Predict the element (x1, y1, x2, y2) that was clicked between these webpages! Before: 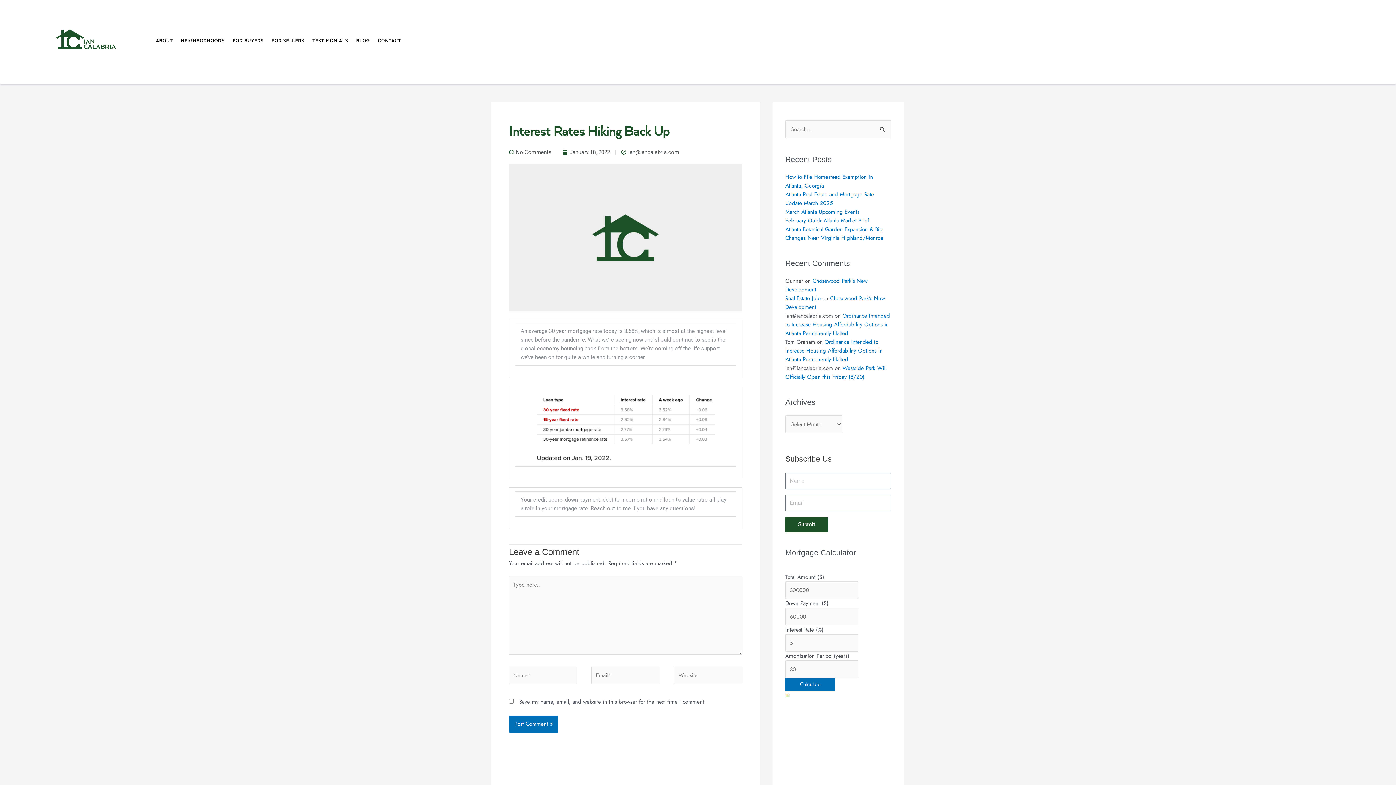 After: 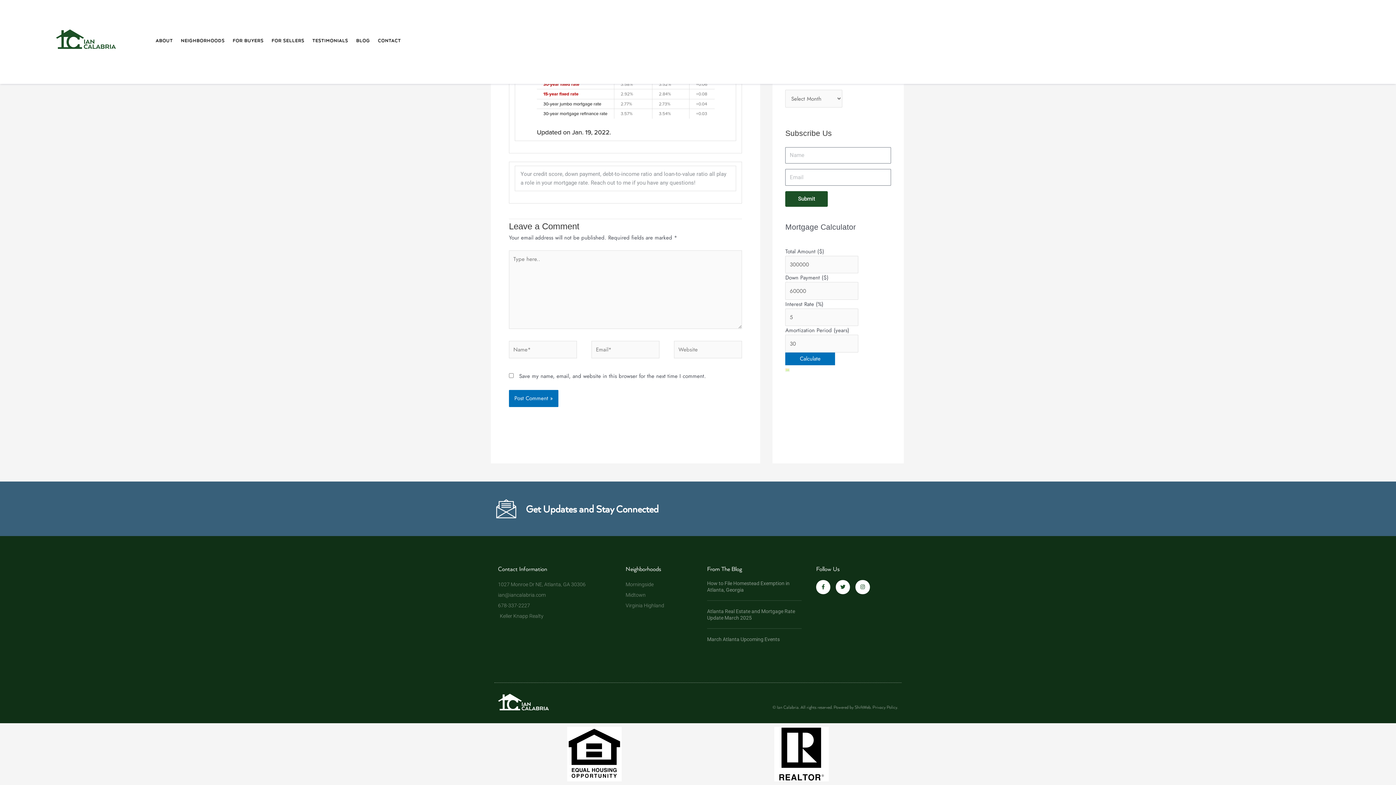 Action: label: No Comments bbox: (509, 148, 551, 156)